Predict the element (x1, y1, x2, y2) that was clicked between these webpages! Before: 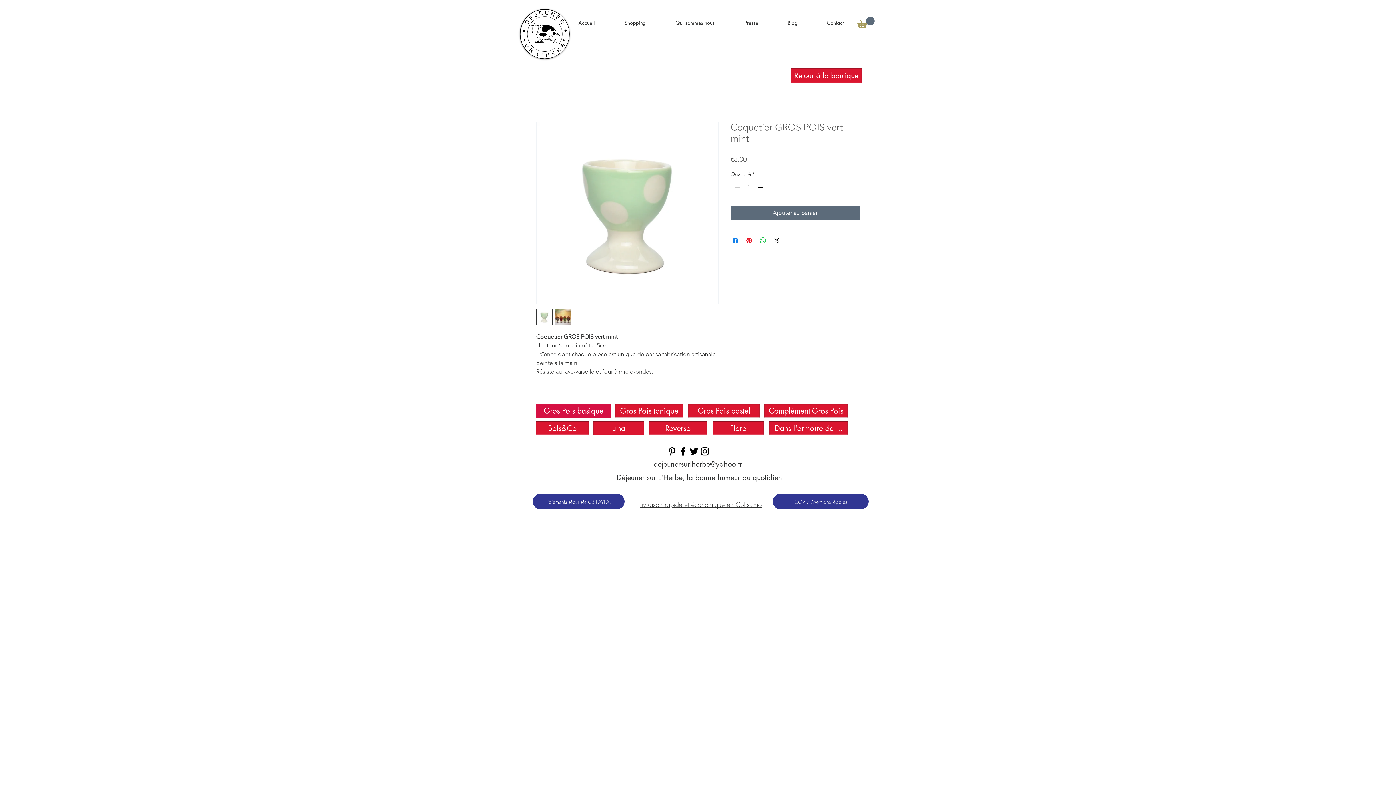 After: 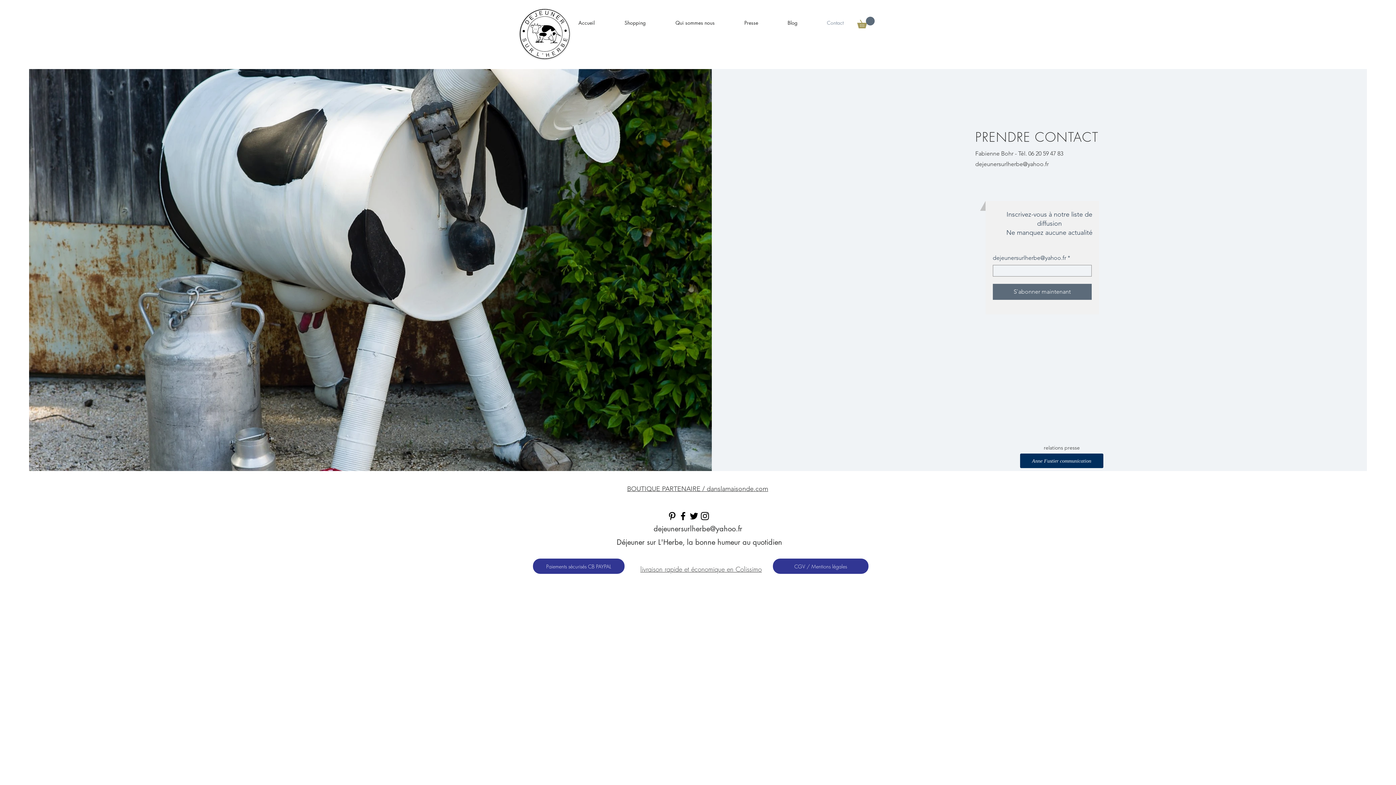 Action: bbox: (812, 13, 858, 32) label: Contact